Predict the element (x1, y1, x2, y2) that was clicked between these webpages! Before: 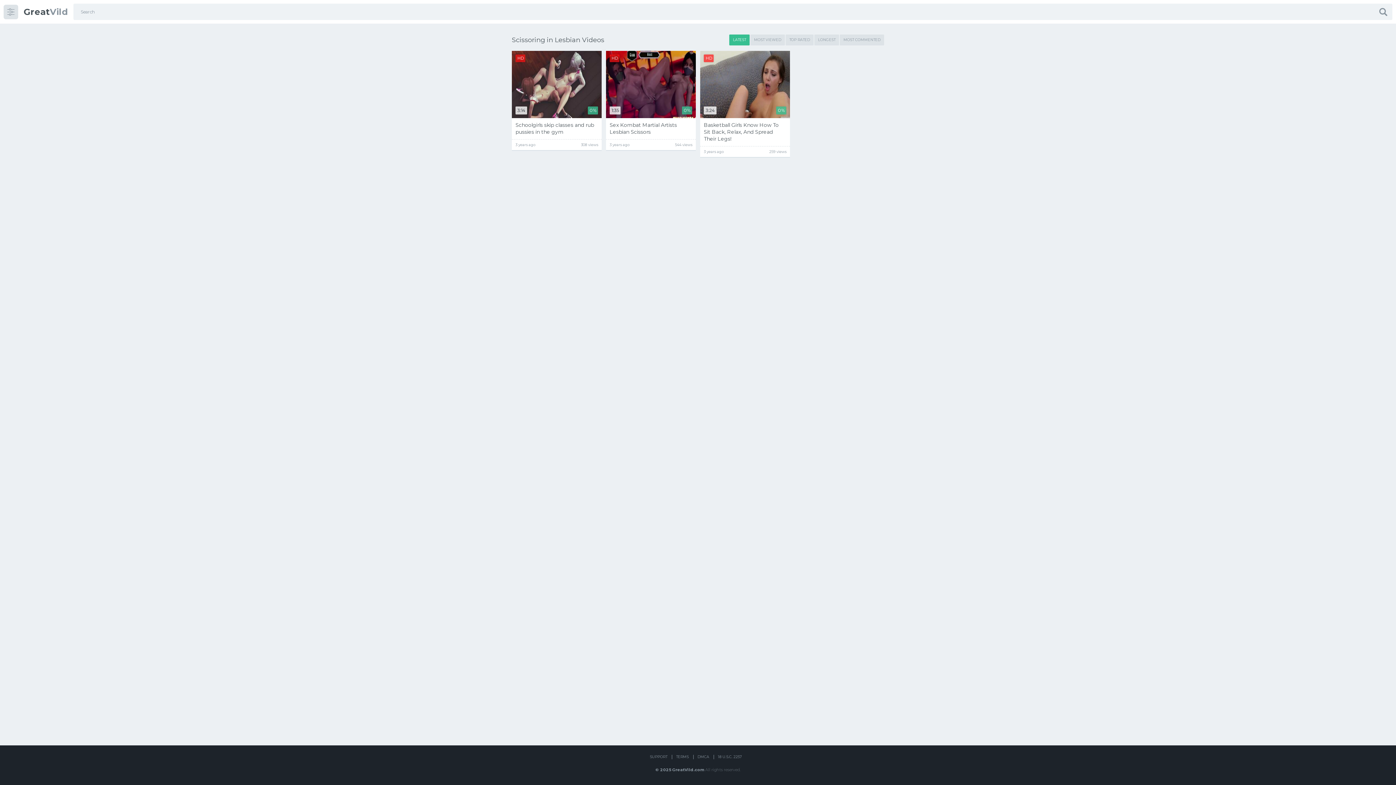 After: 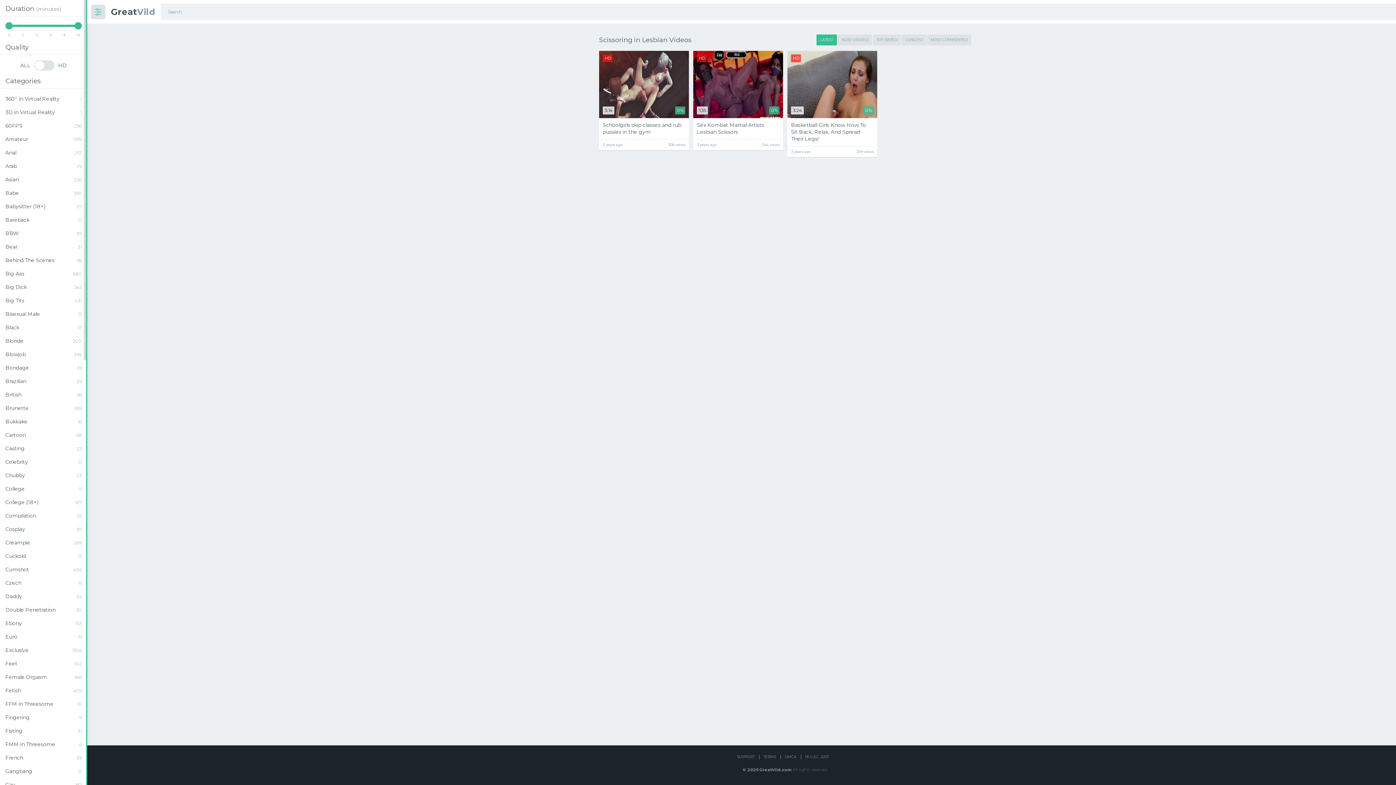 Action: bbox: (3, 4, 18, 19)